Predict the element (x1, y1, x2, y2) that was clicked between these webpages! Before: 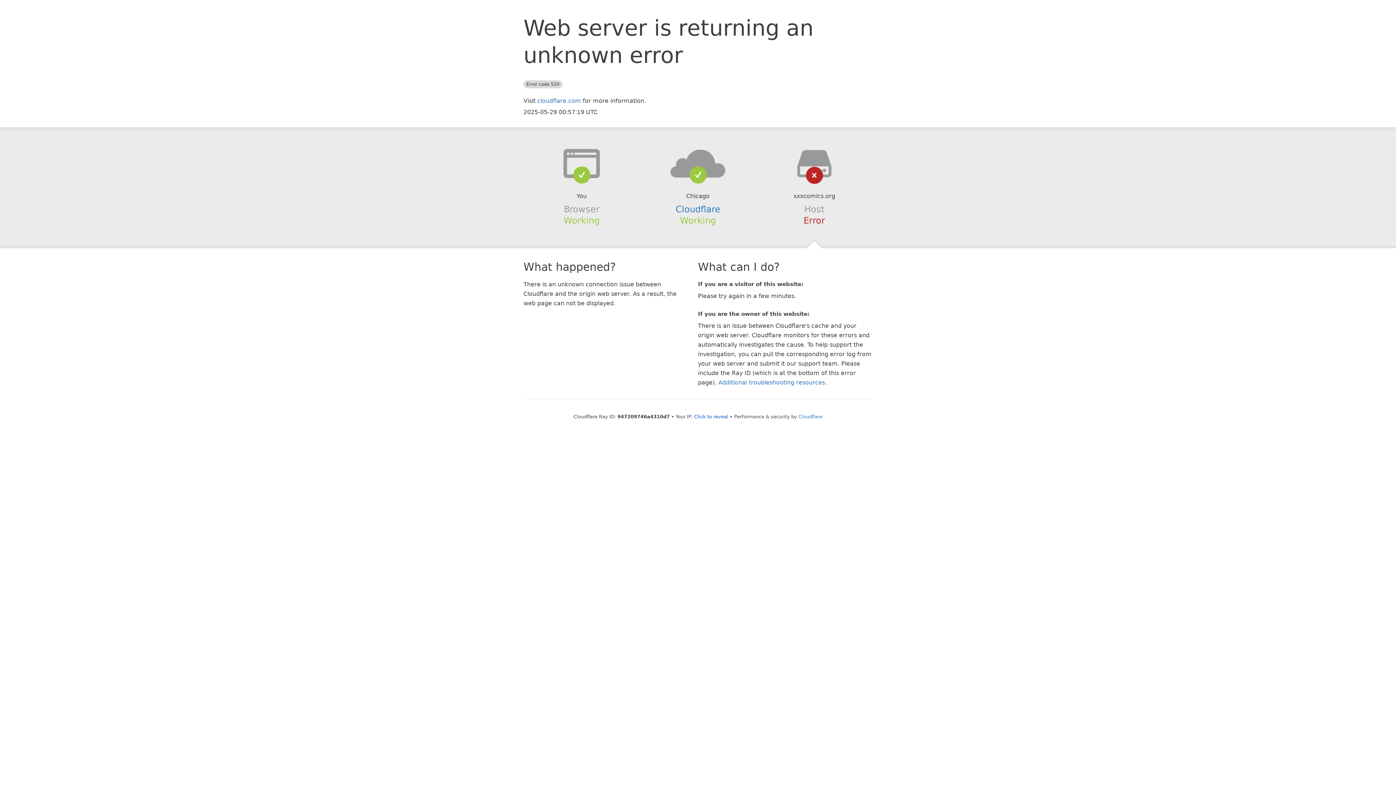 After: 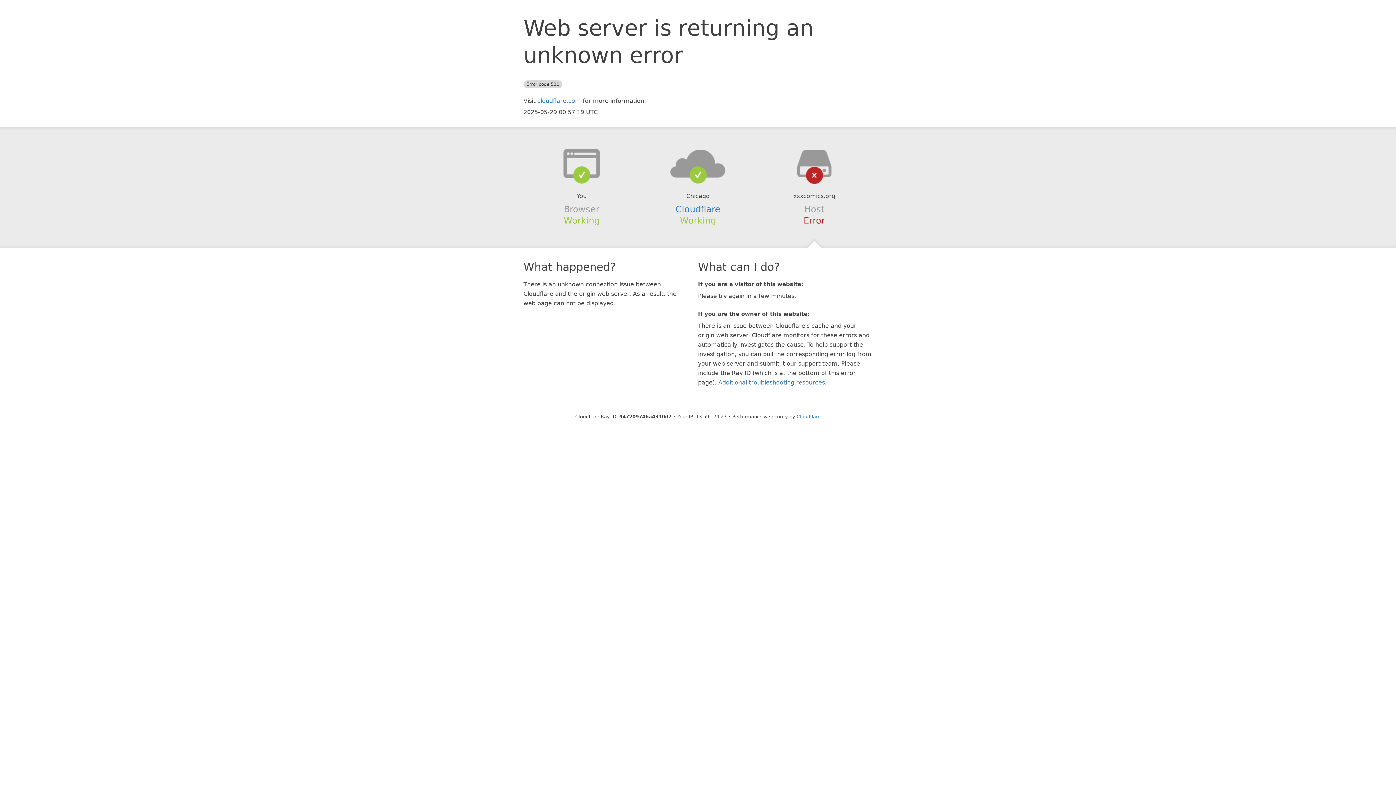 Action: bbox: (694, 414, 728, 419) label: Click to reveal